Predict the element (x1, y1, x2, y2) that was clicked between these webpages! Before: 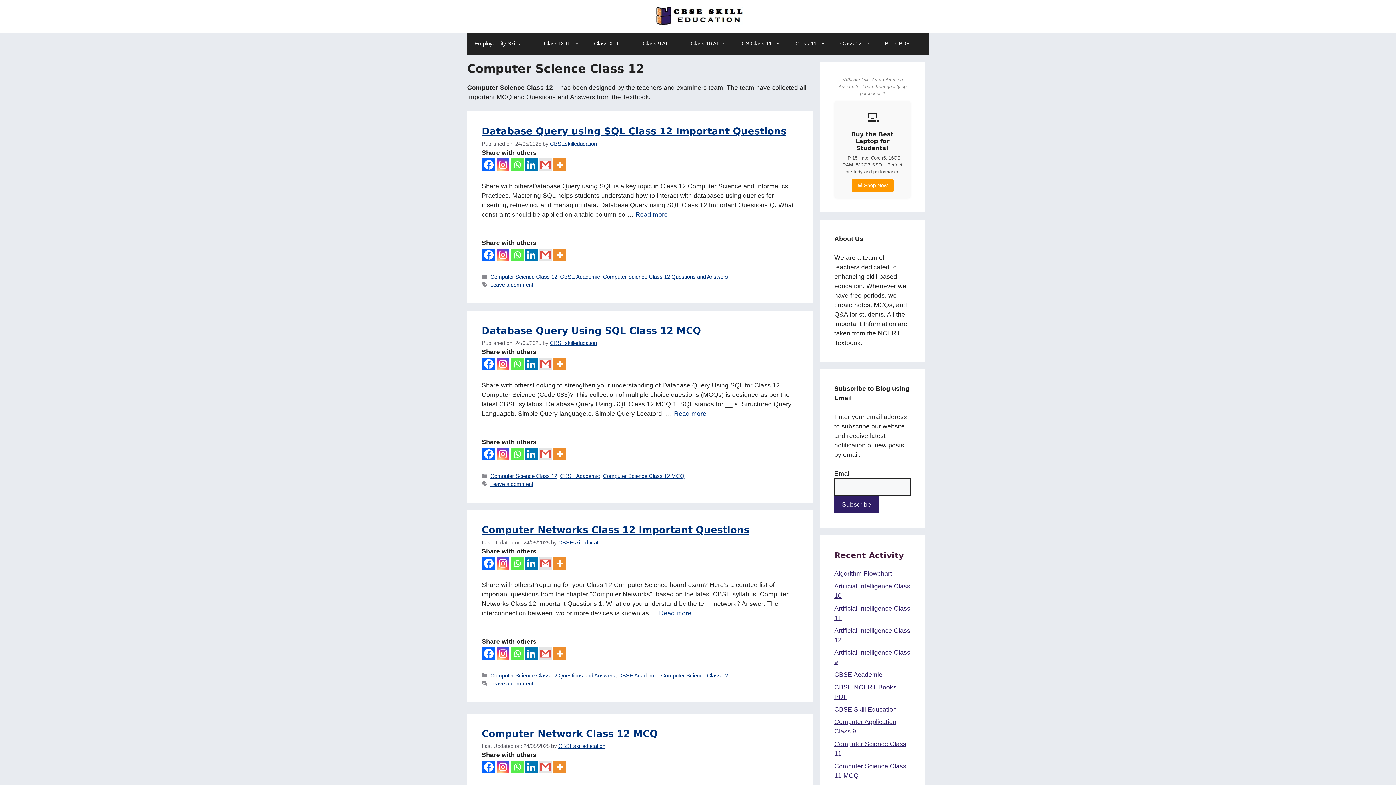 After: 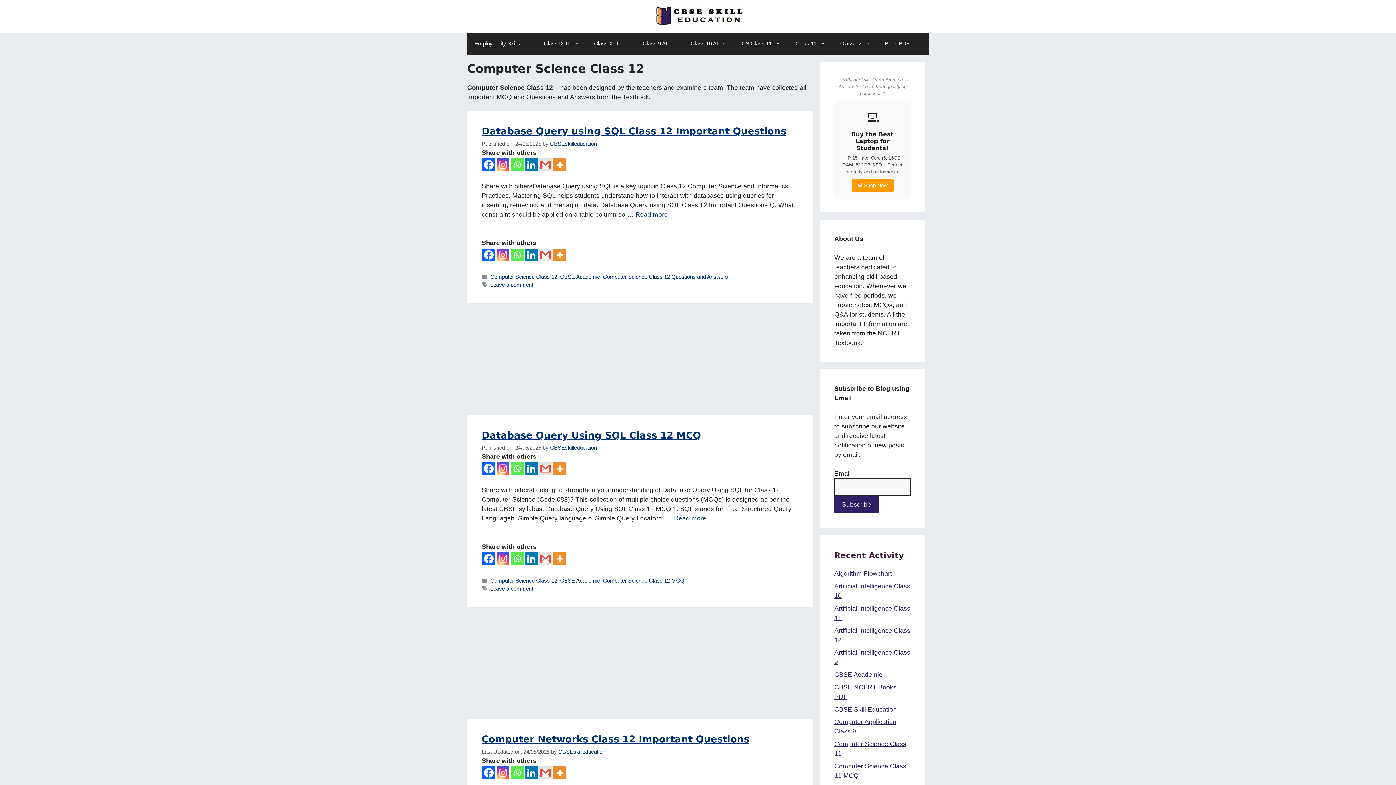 Action: label: Instagram bbox: (496, 357, 509, 370)